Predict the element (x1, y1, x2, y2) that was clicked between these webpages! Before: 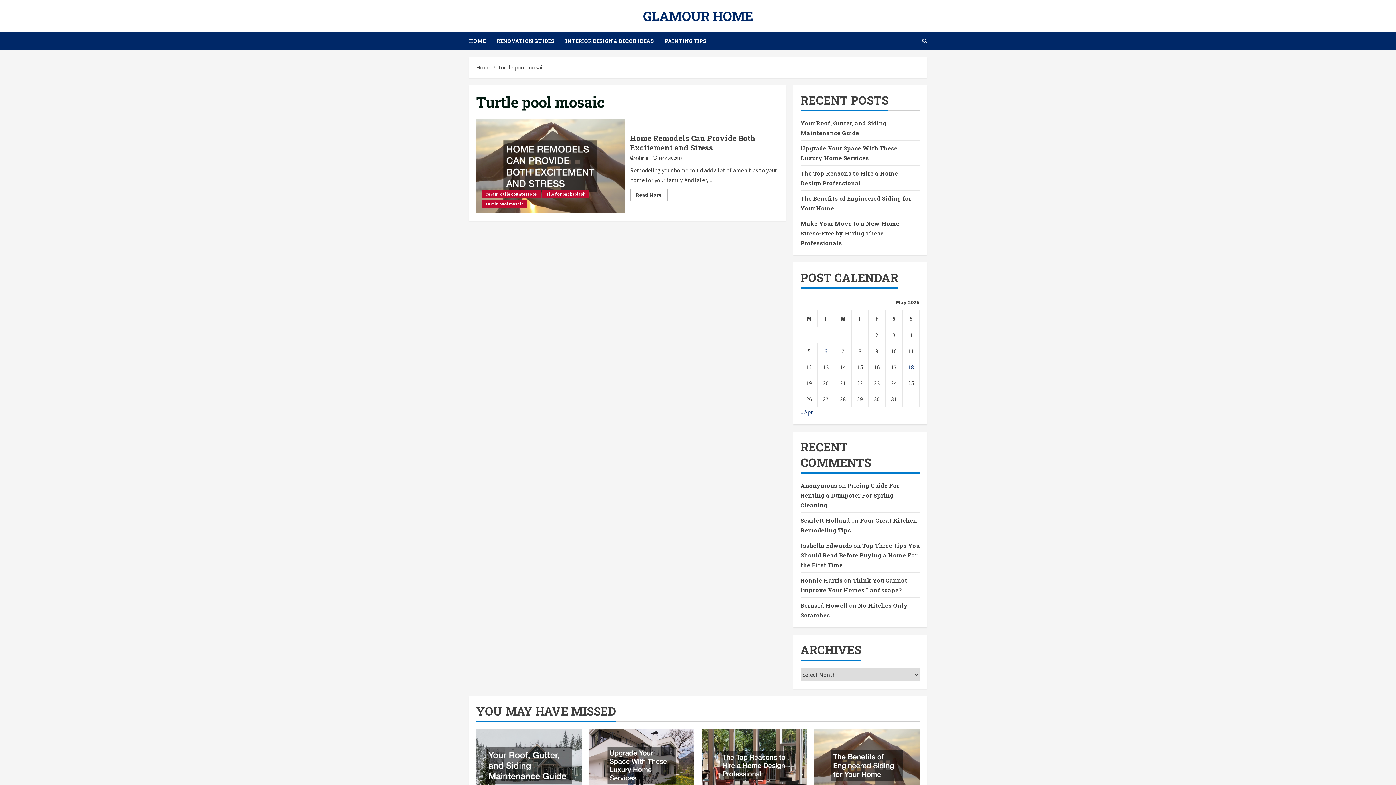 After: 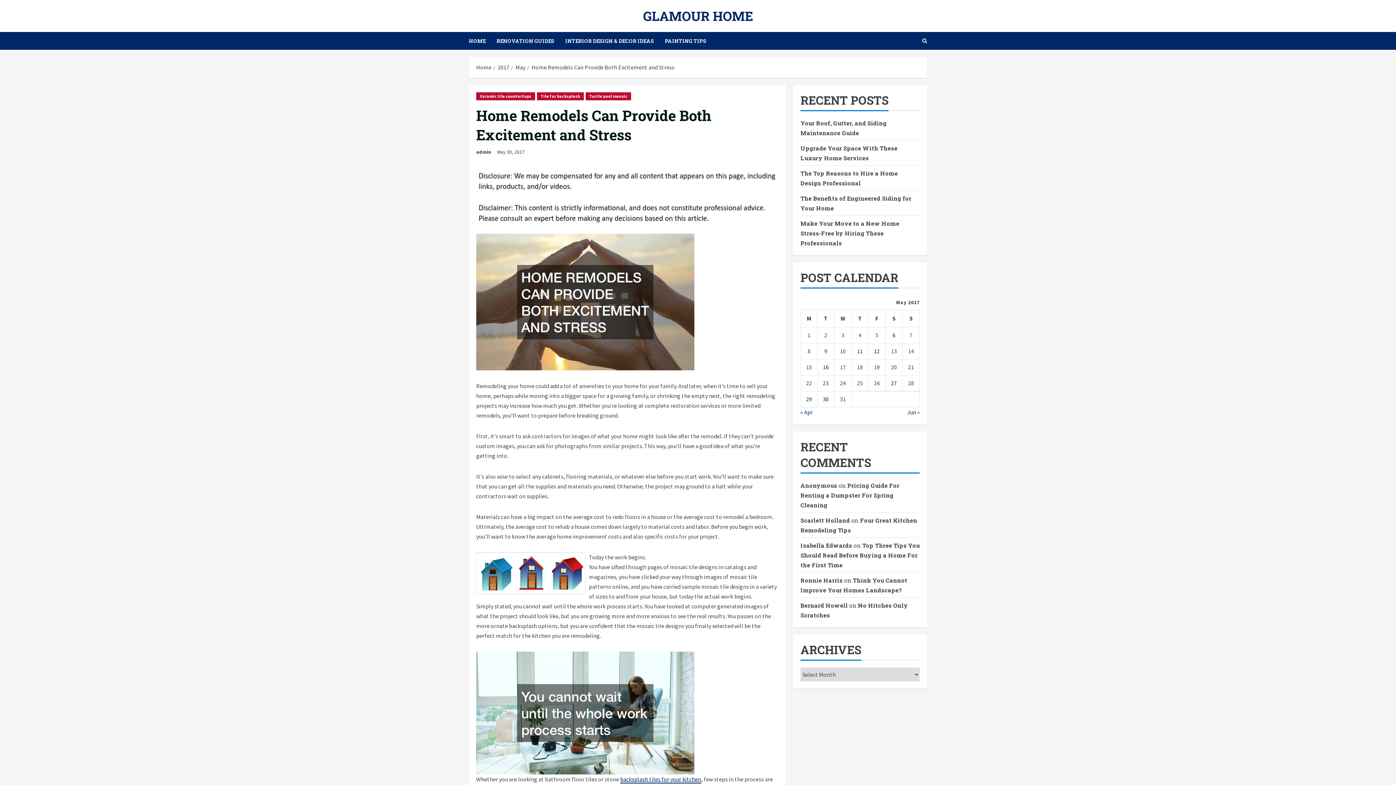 Action: bbox: (630, 188, 667, 200) label: Read more about Home Remodels Can Provide Both Excitement and Stress